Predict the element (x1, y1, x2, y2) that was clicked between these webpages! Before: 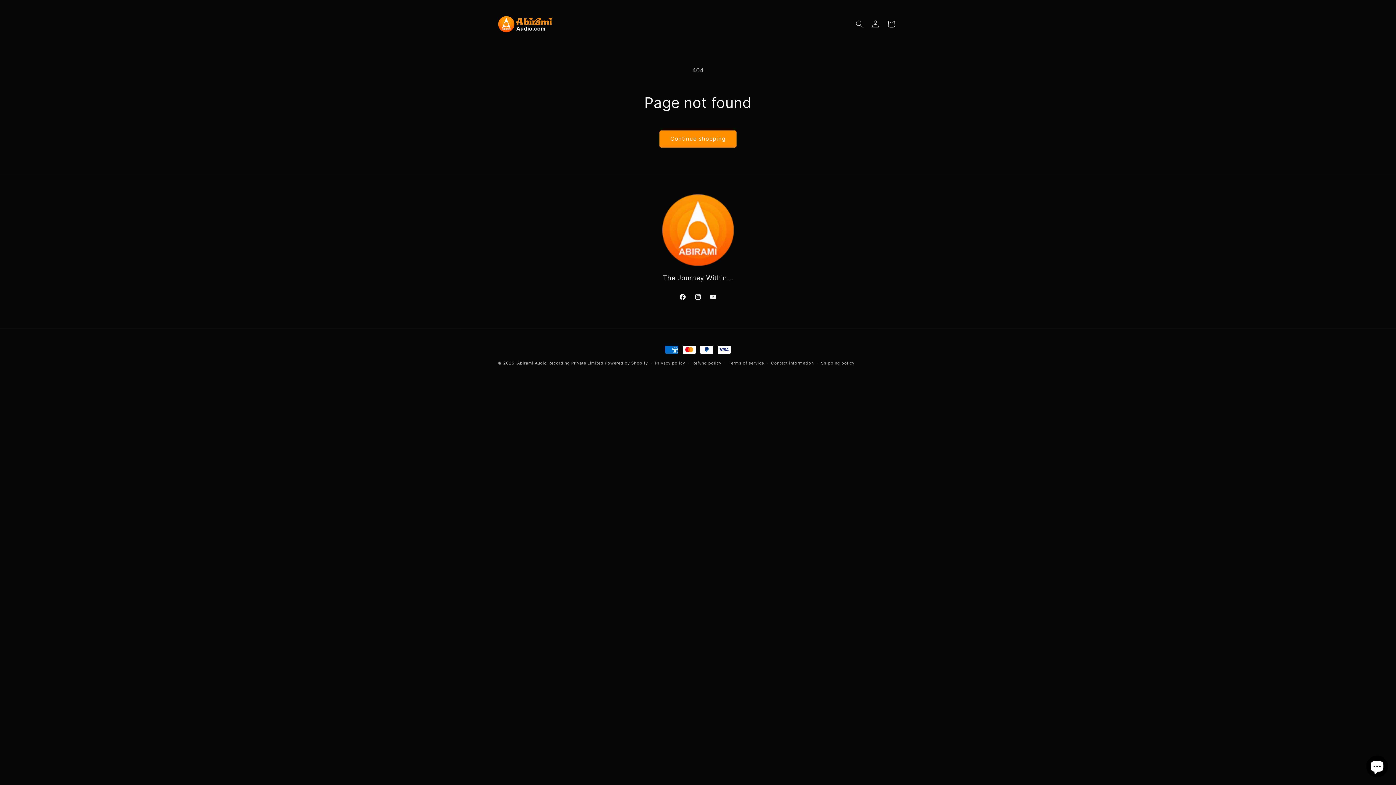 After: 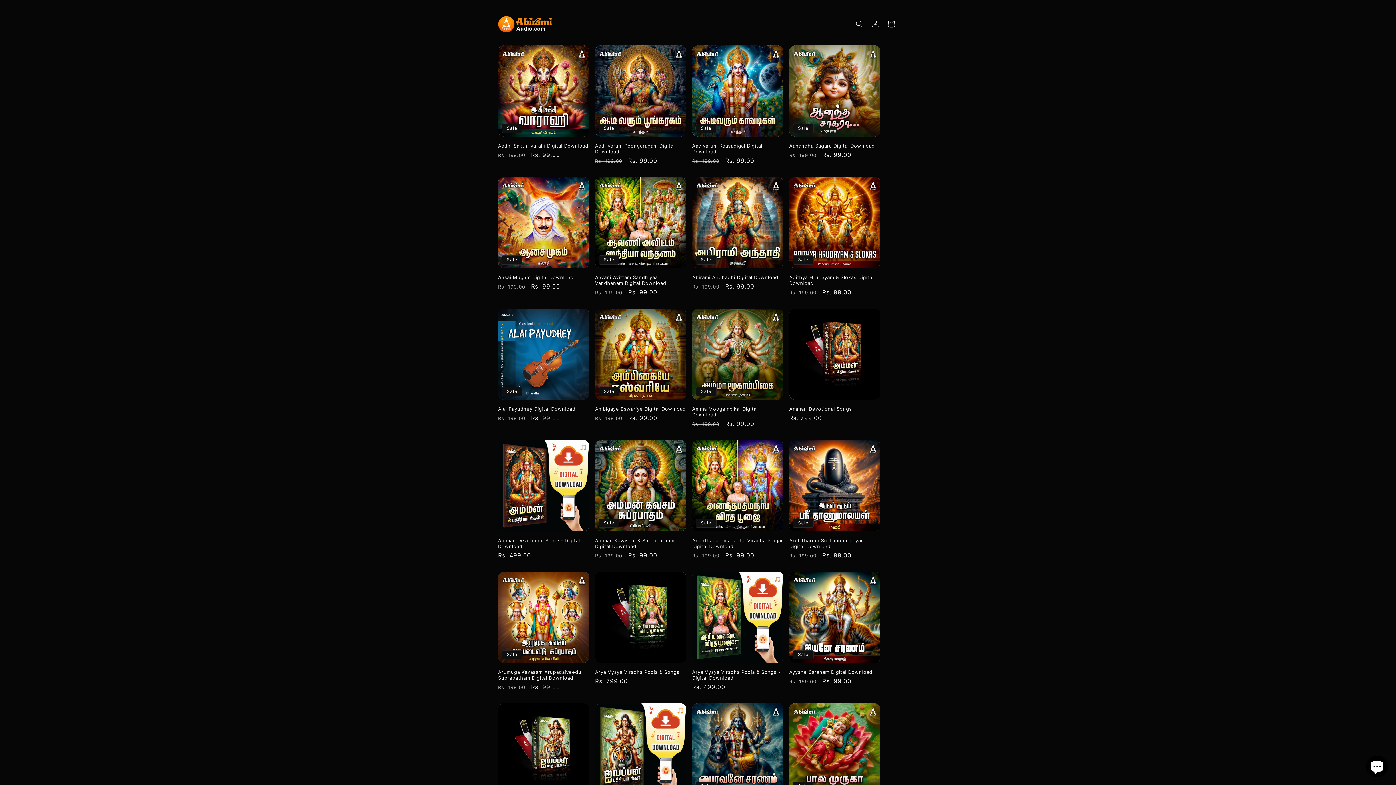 Action: bbox: (495, 13, 555, 35)